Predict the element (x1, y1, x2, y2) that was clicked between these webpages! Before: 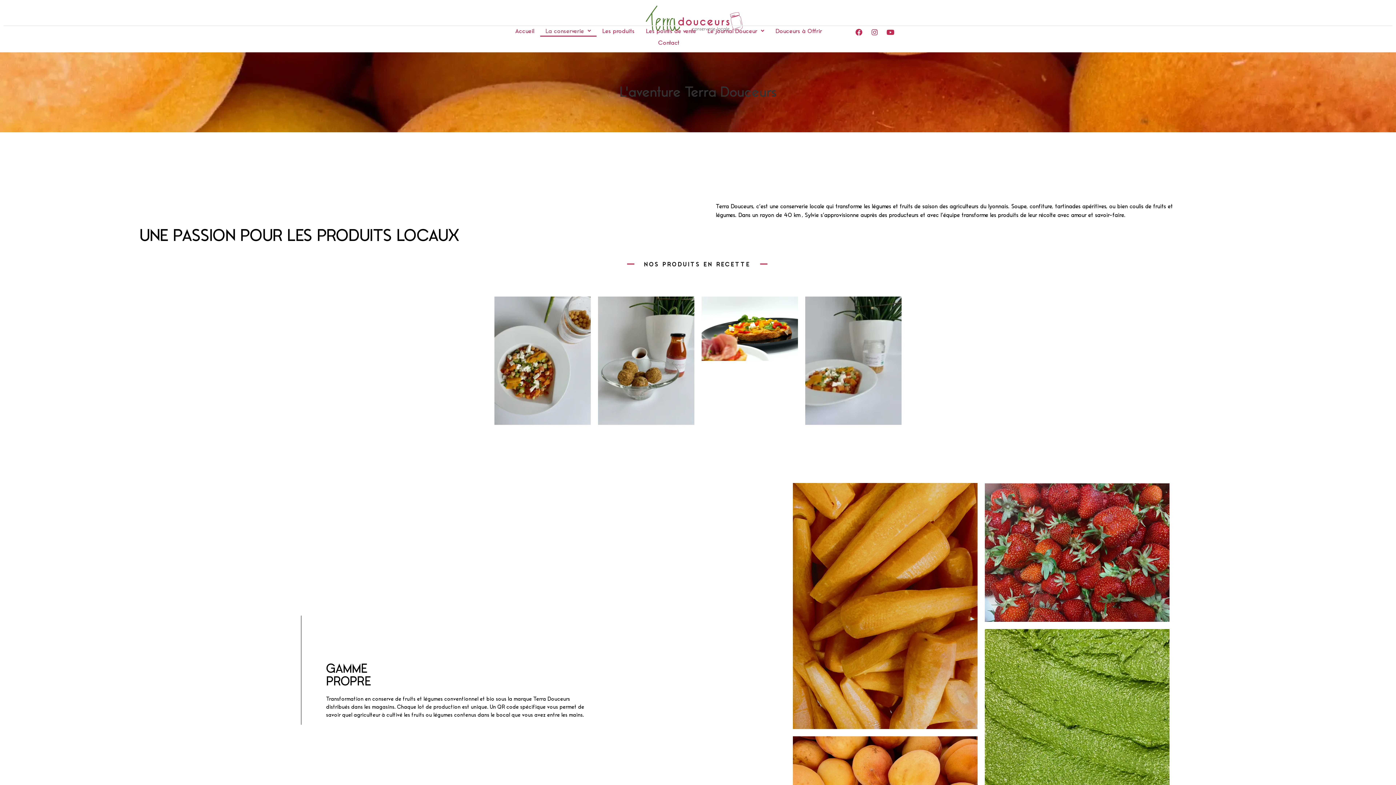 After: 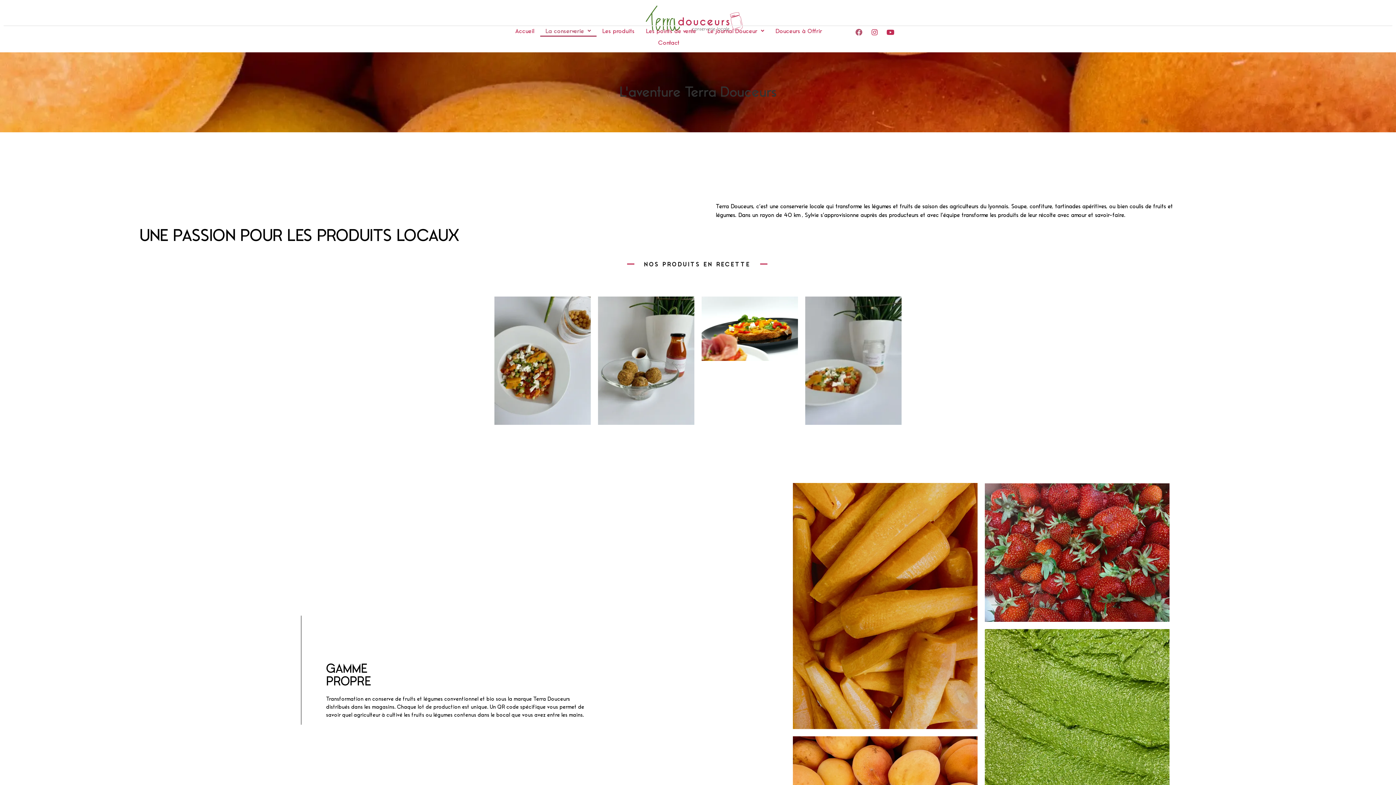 Action: bbox: (852, 25, 866, 39) label: Facebook